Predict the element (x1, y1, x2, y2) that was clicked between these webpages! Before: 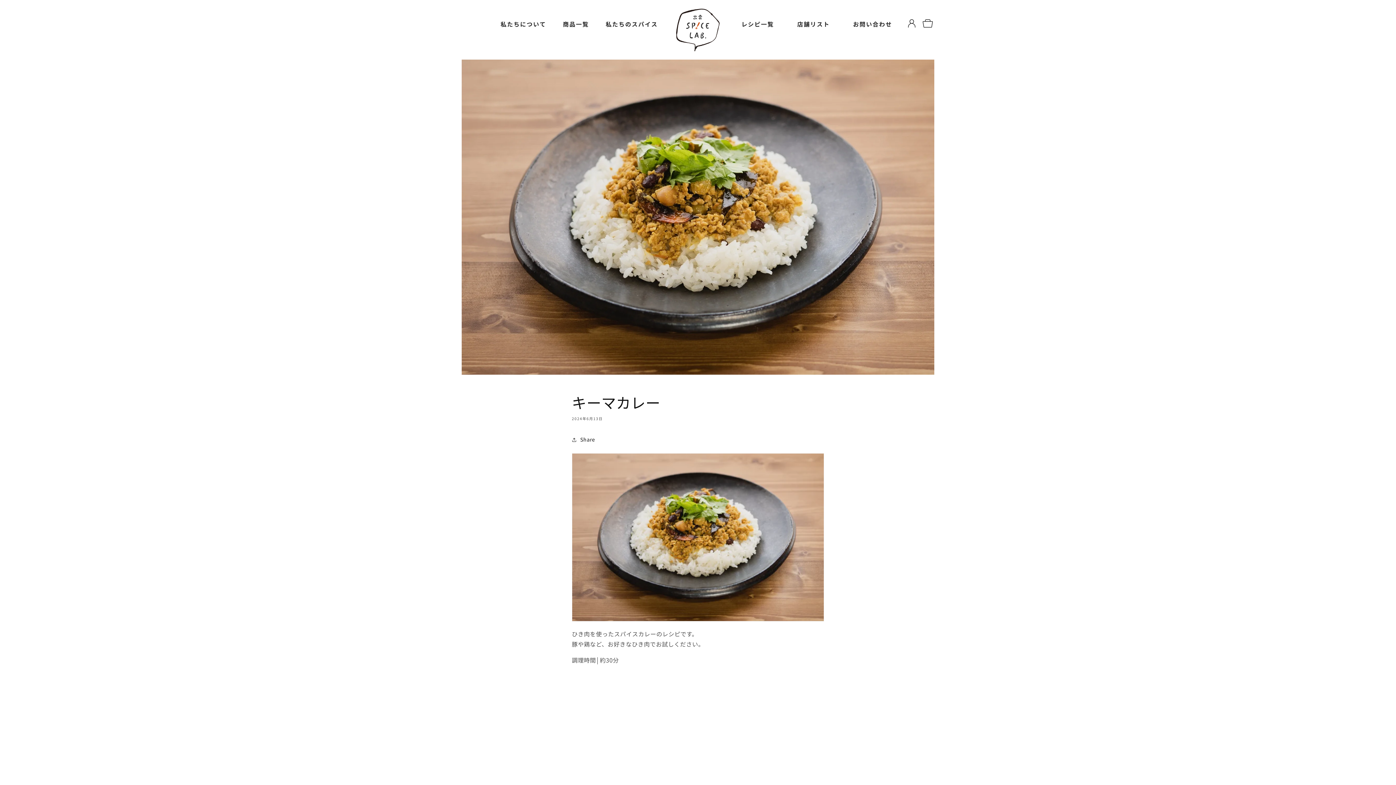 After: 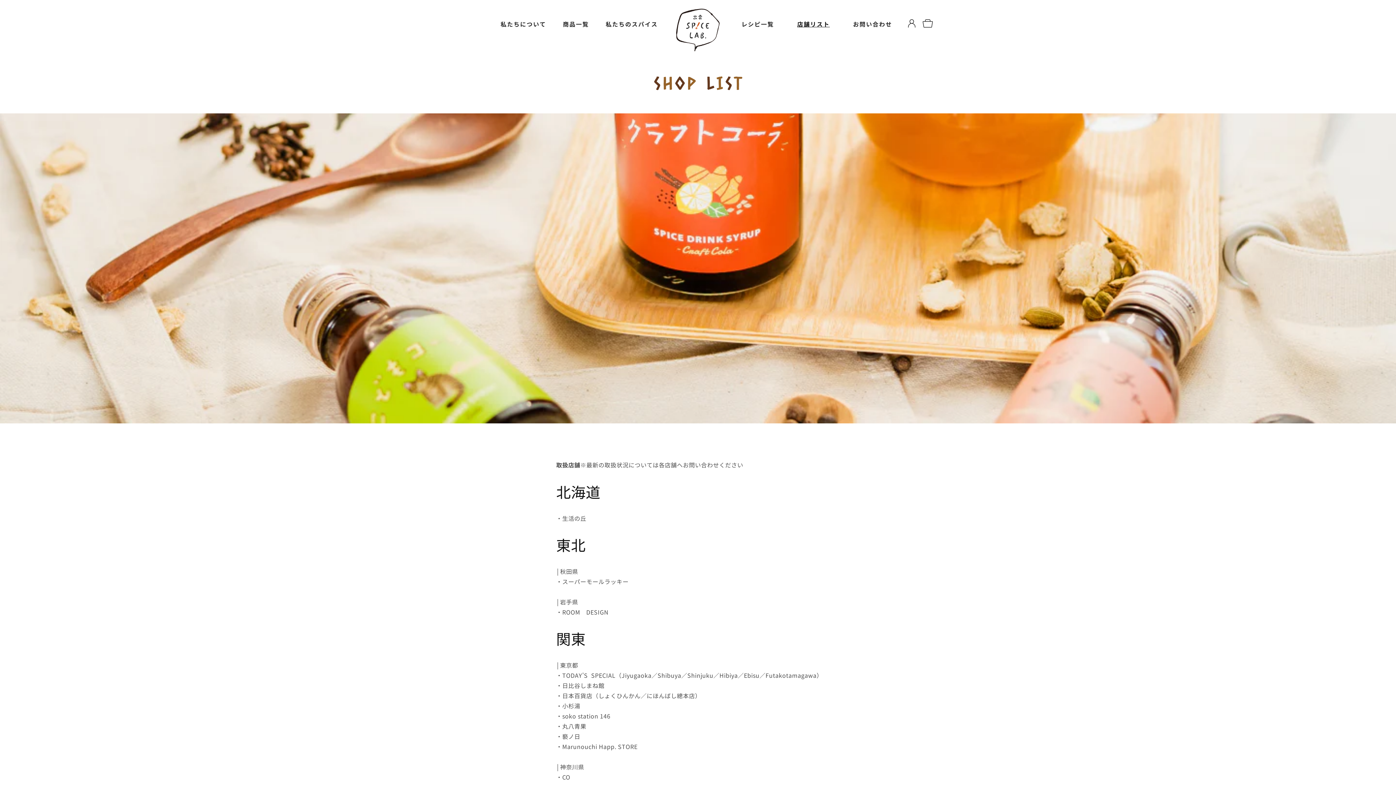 Action: bbox: (793, 15, 834, 32) label: 店舗リスト